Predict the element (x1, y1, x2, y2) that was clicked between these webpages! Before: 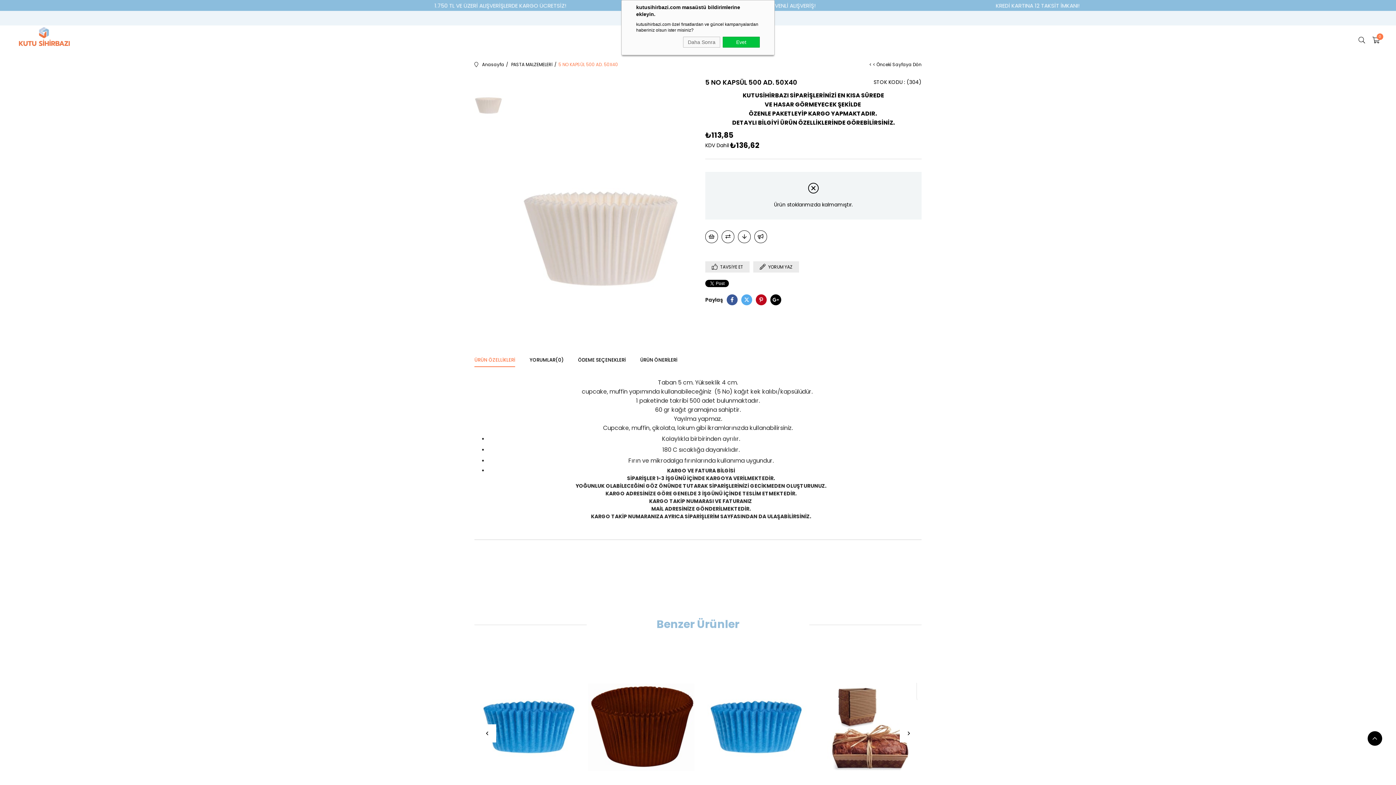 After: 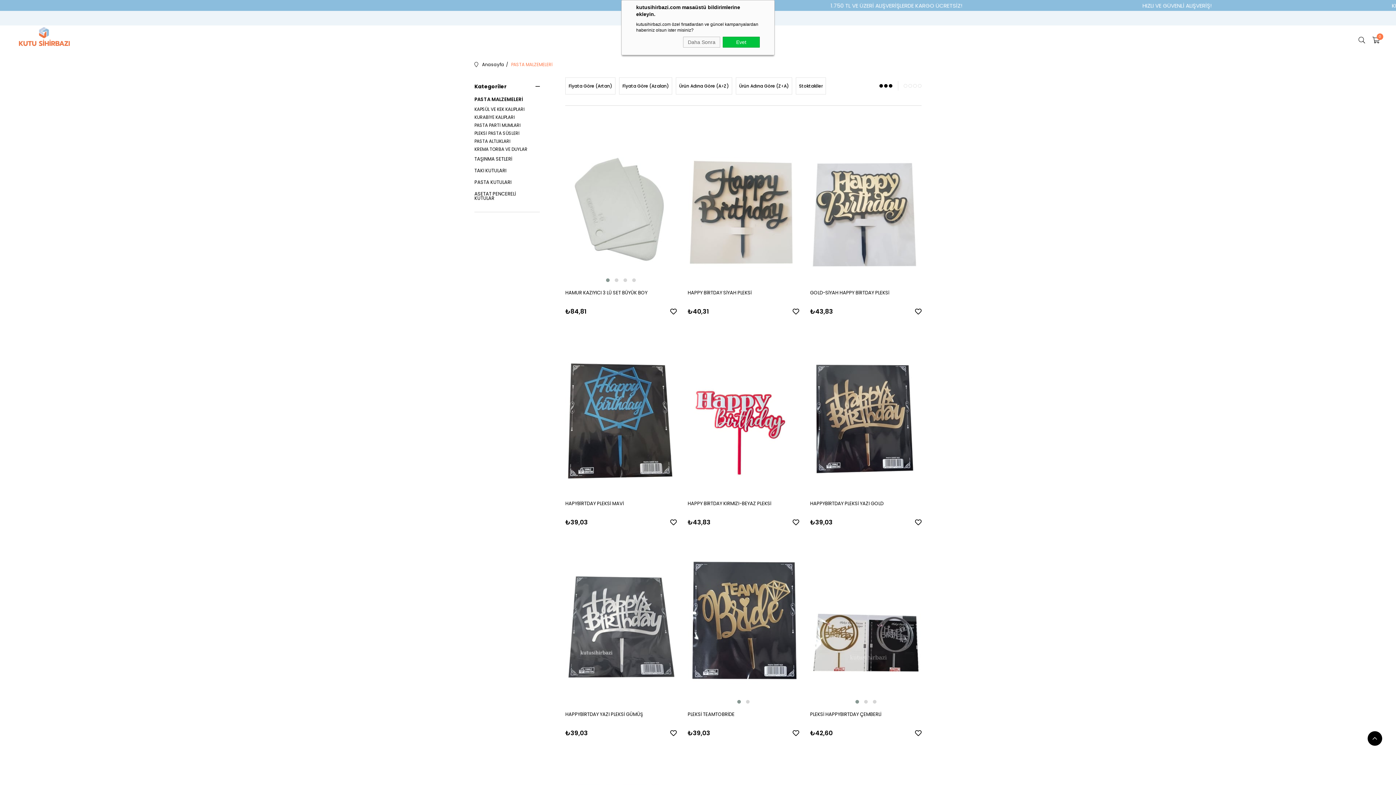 Action: bbox: (511, 52, 552, 77) label: PASTA MALZEMELERİ